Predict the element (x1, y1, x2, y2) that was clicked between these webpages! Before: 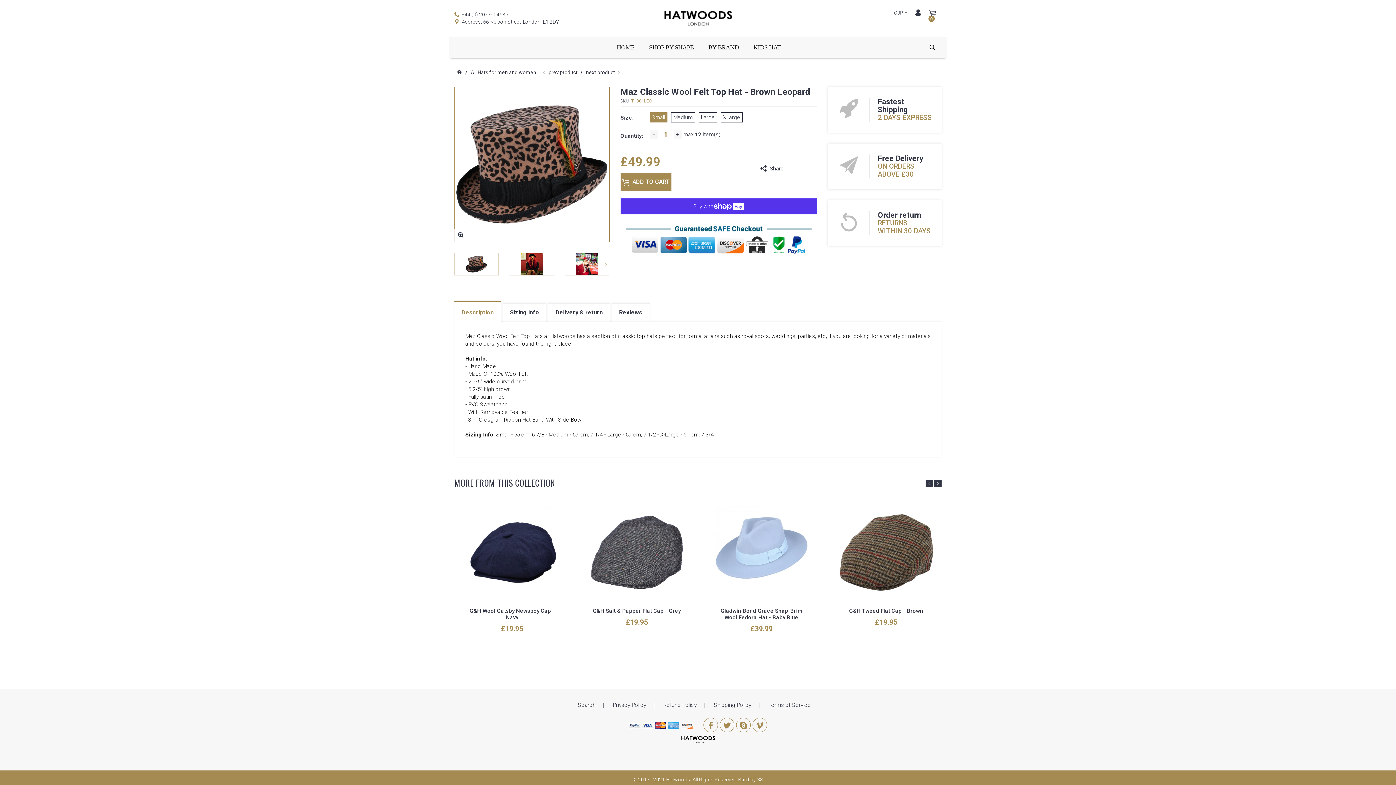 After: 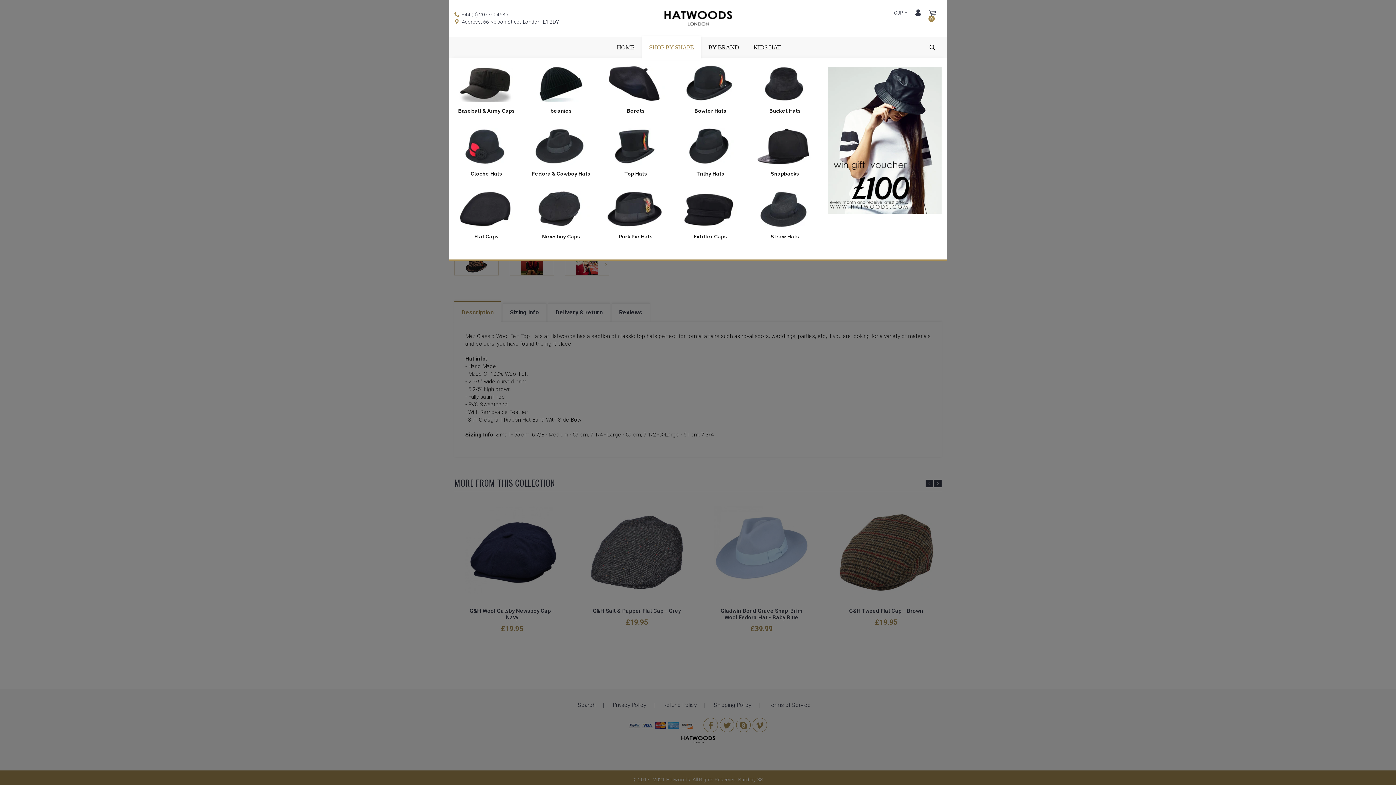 Action: label: SHOP BY SHAPE bbox: (642, 37, 701, 58)